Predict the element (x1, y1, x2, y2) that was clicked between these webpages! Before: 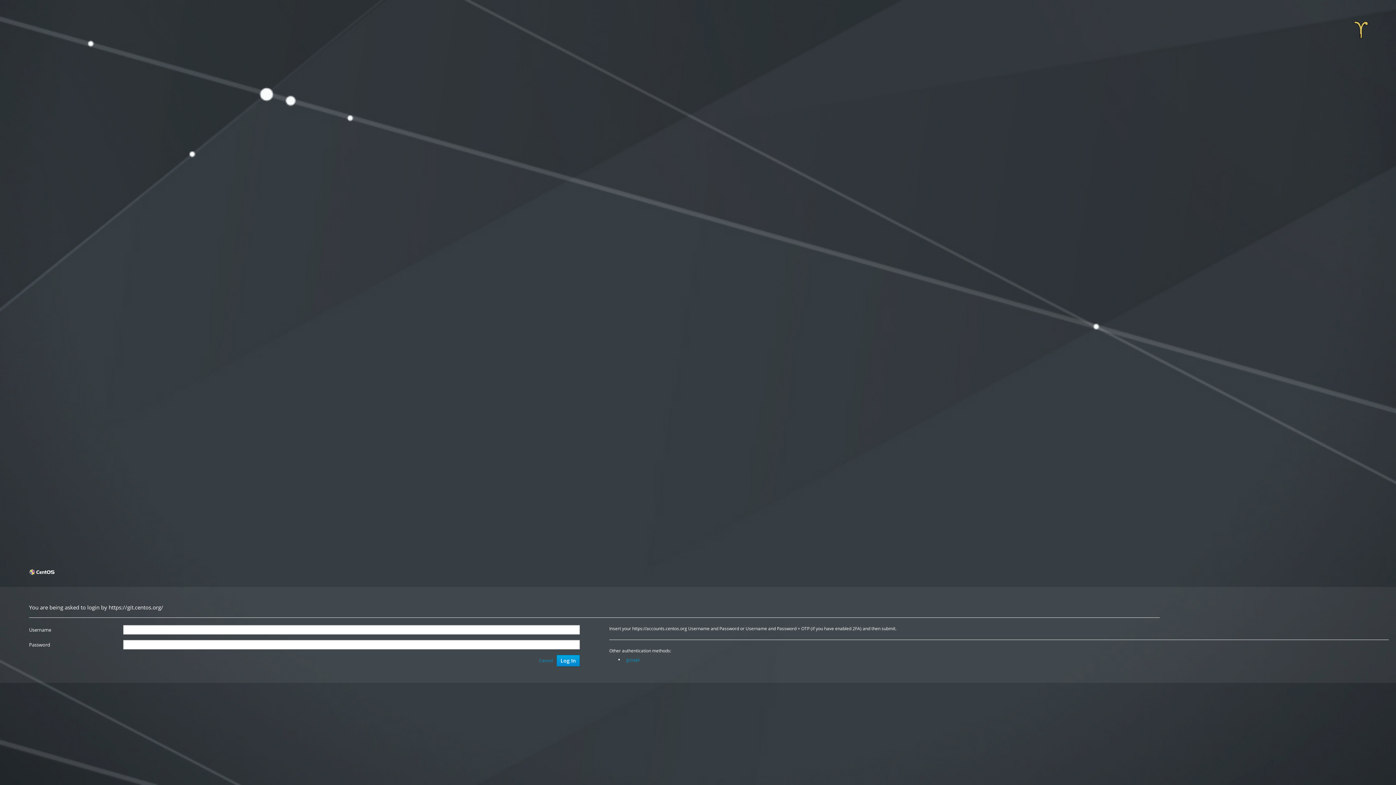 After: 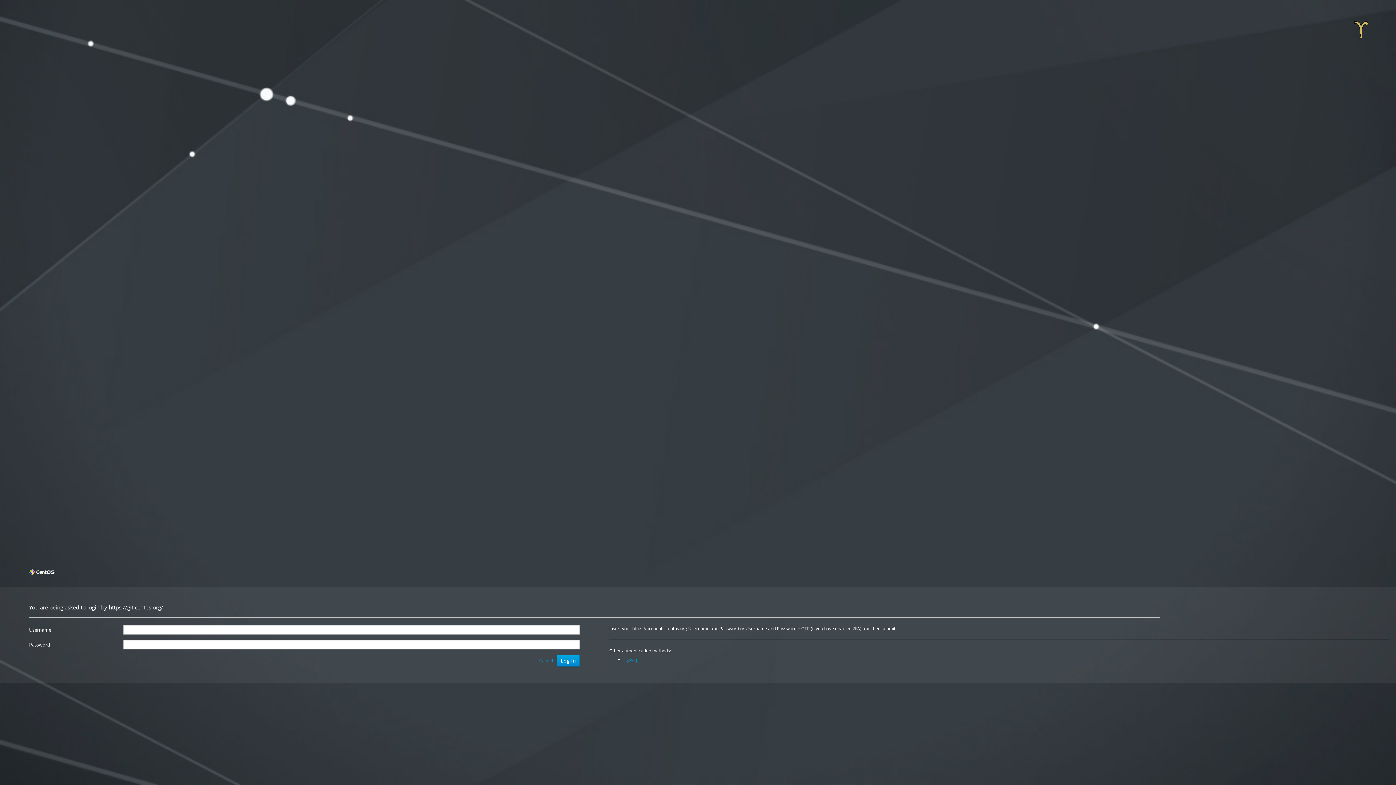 Action: label: gssapi bbox: (624, 655, 642, 665)